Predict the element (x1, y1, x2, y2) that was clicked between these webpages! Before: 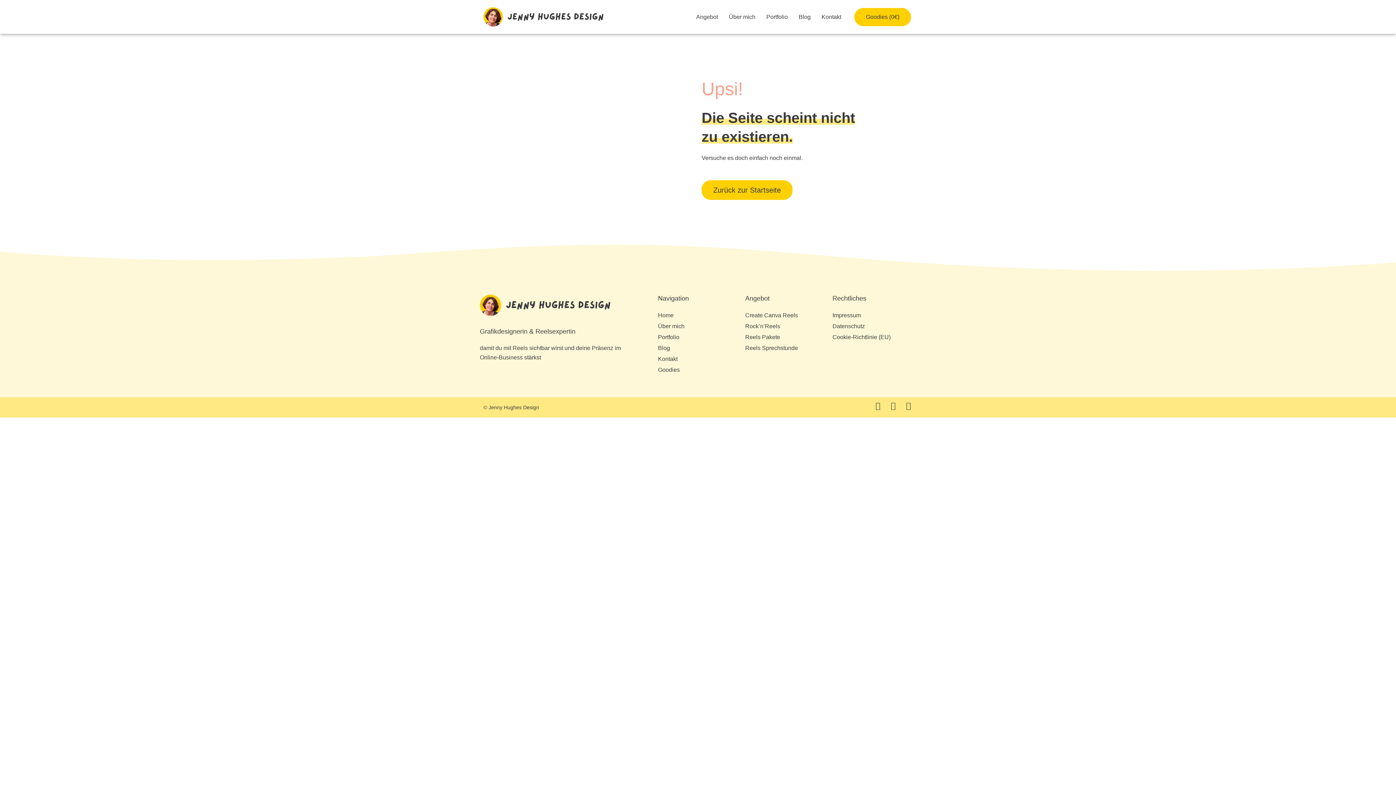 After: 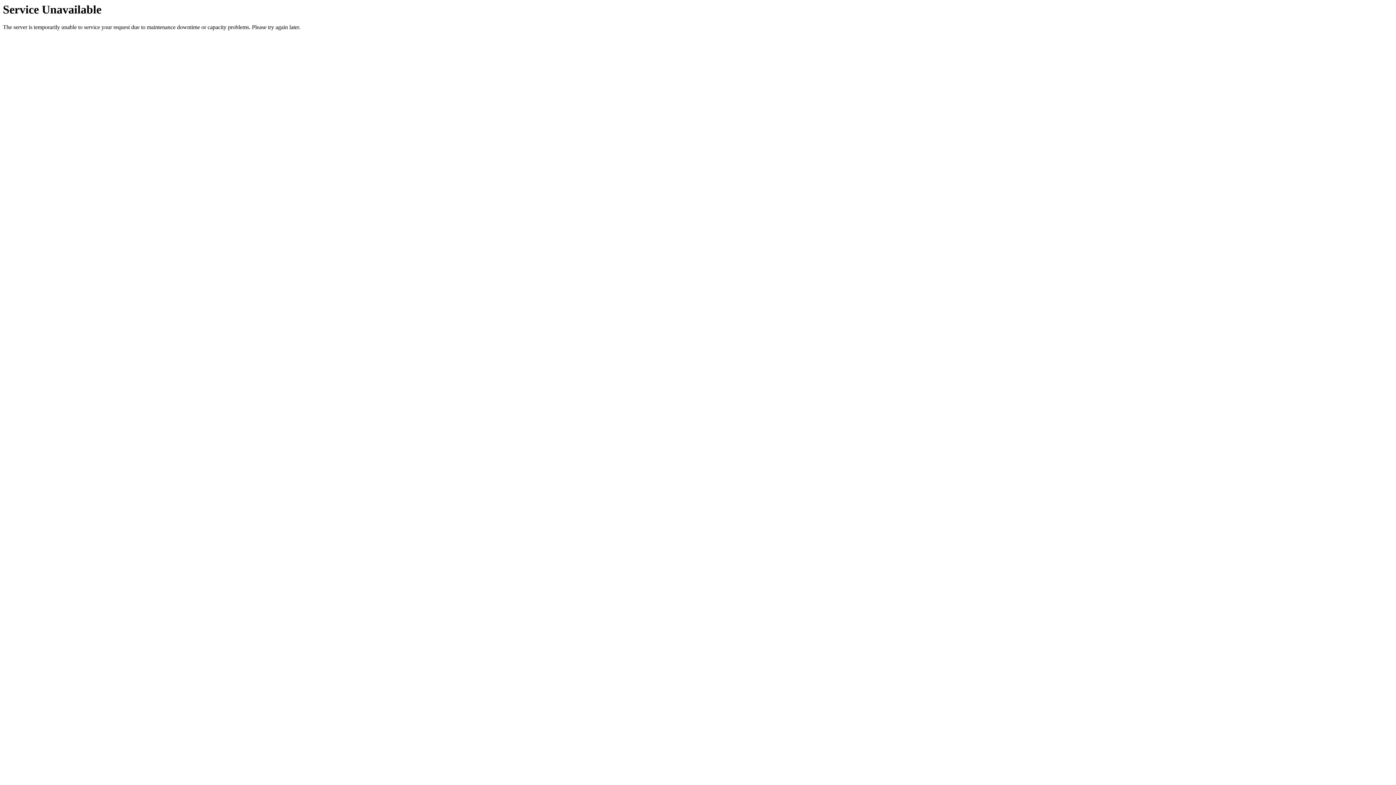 Action: bbox: (658, 310, 738, 321) label: Home